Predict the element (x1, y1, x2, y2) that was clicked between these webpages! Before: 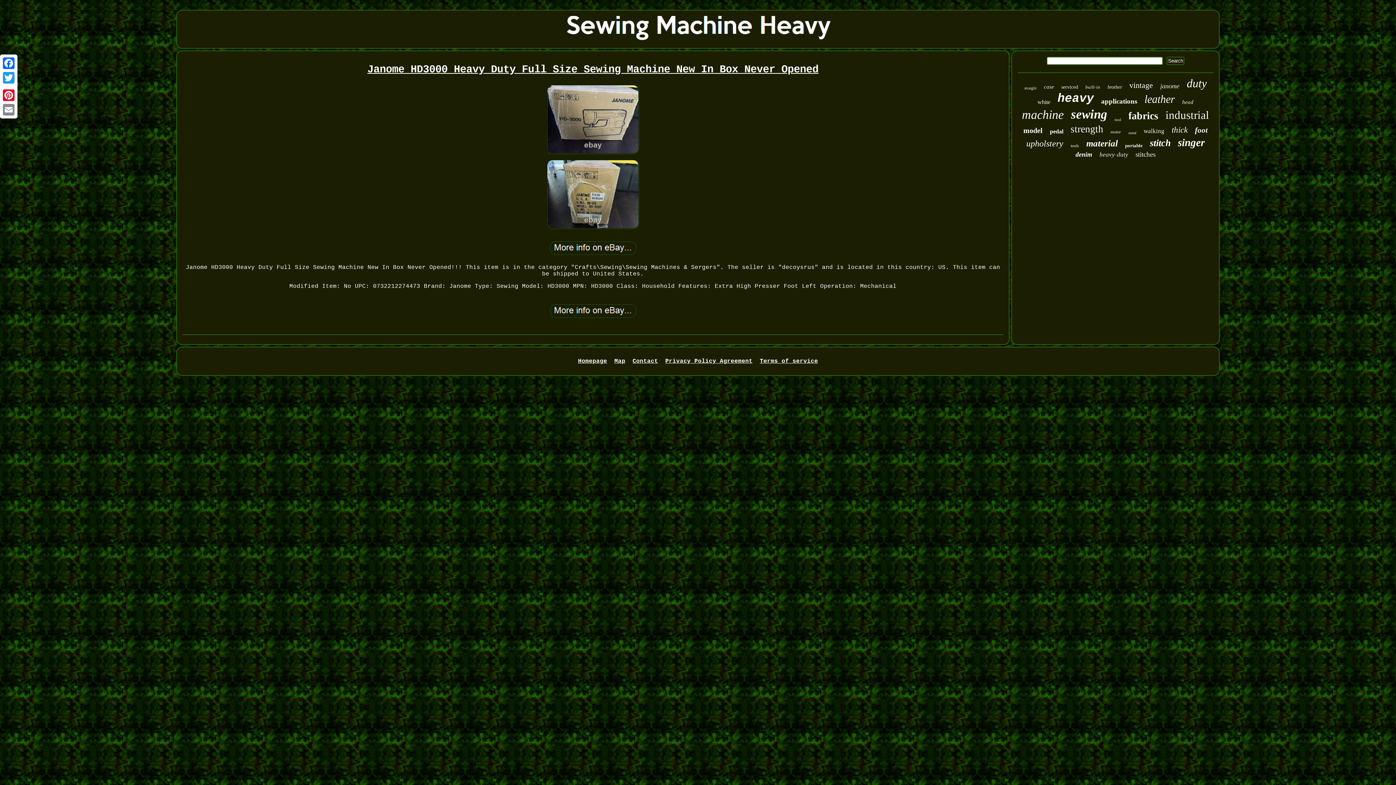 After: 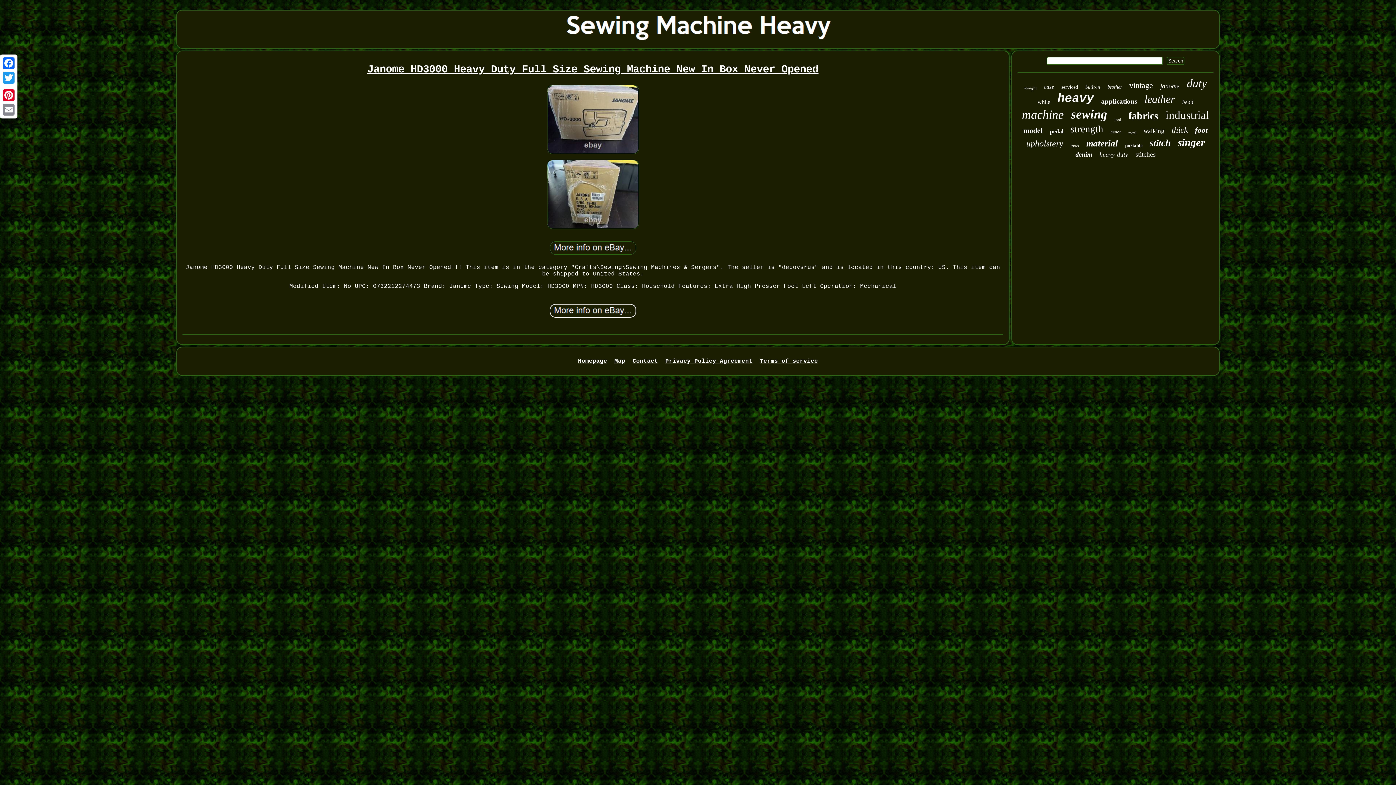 Action: bbox: (548, 314, 638, 321)